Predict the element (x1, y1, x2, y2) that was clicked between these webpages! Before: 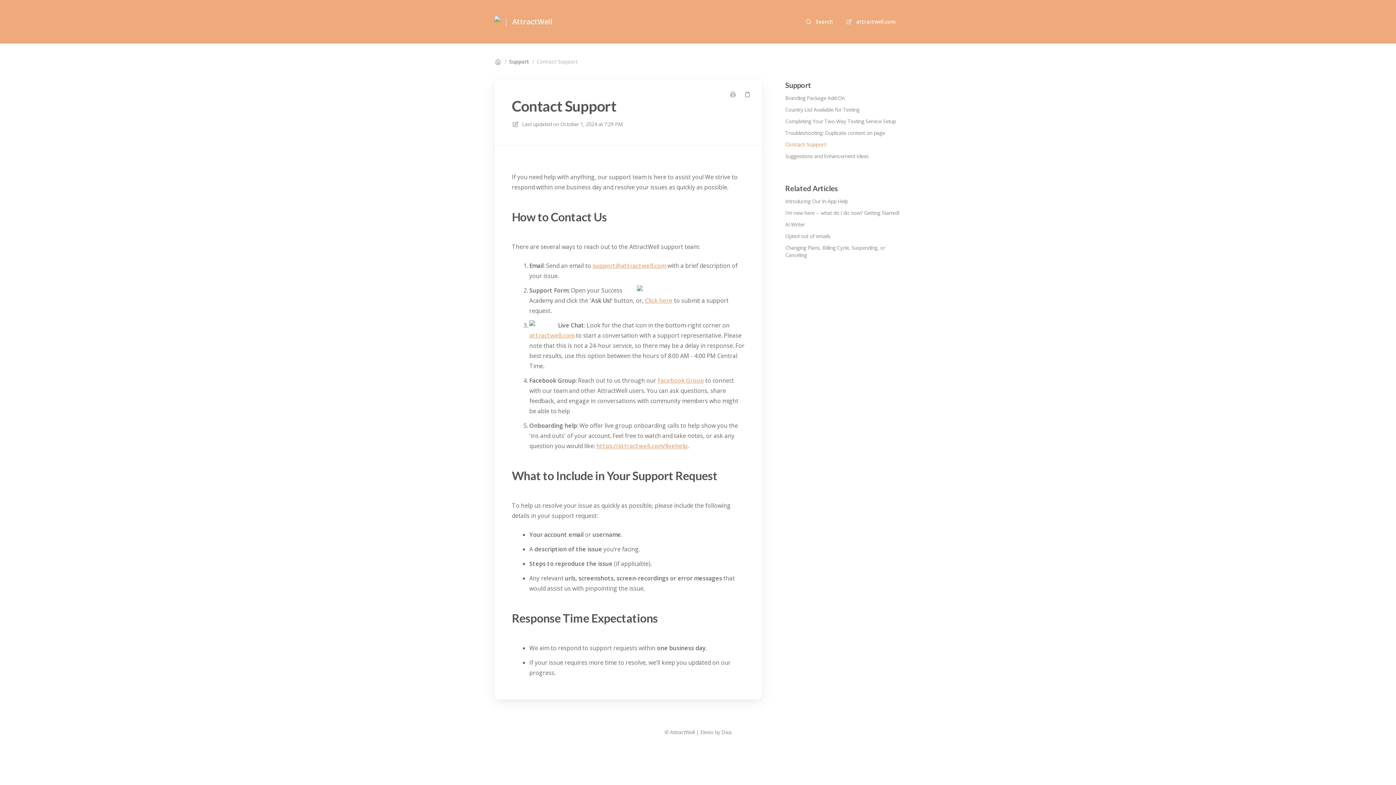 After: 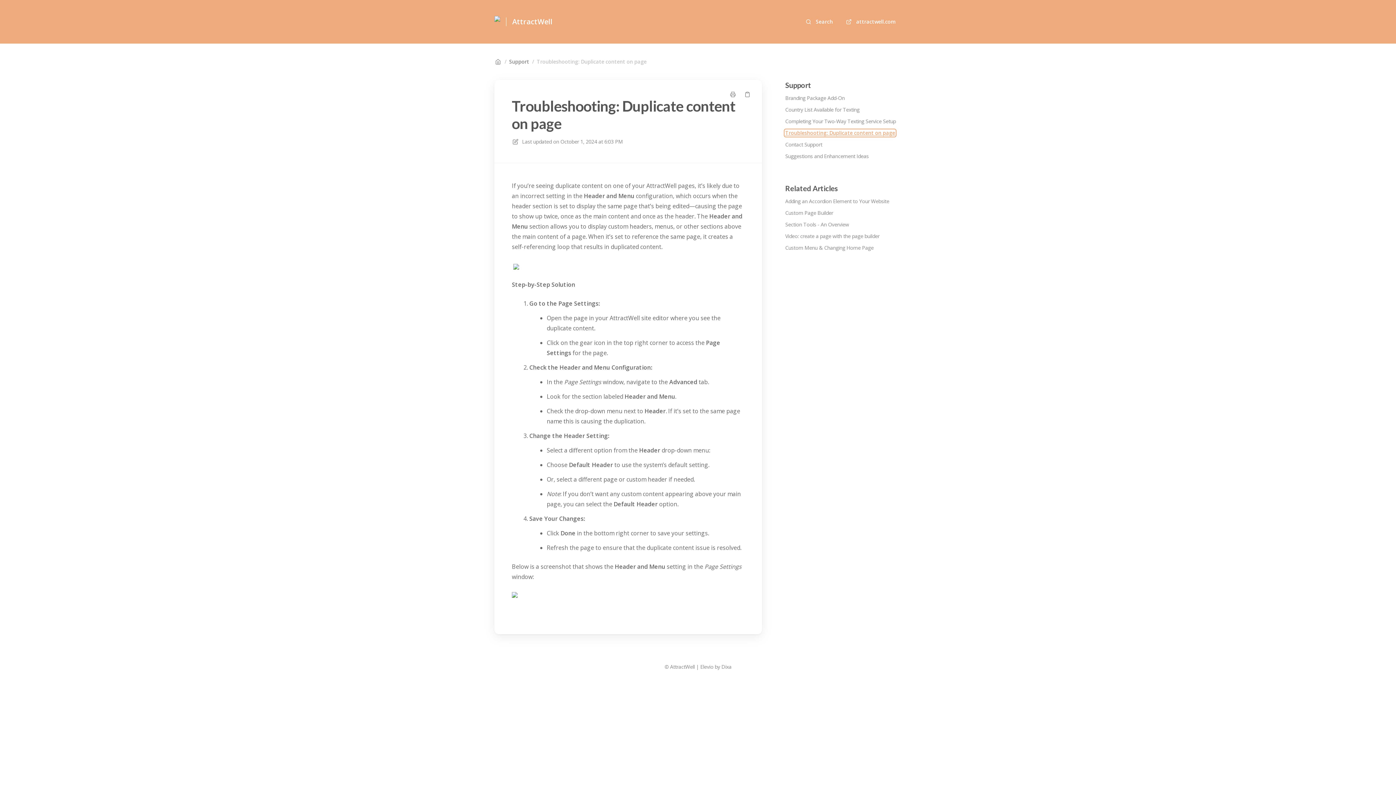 Action: bbox: (785, 129, 885, 136) label: Troubleshooting: Duplicate content on page